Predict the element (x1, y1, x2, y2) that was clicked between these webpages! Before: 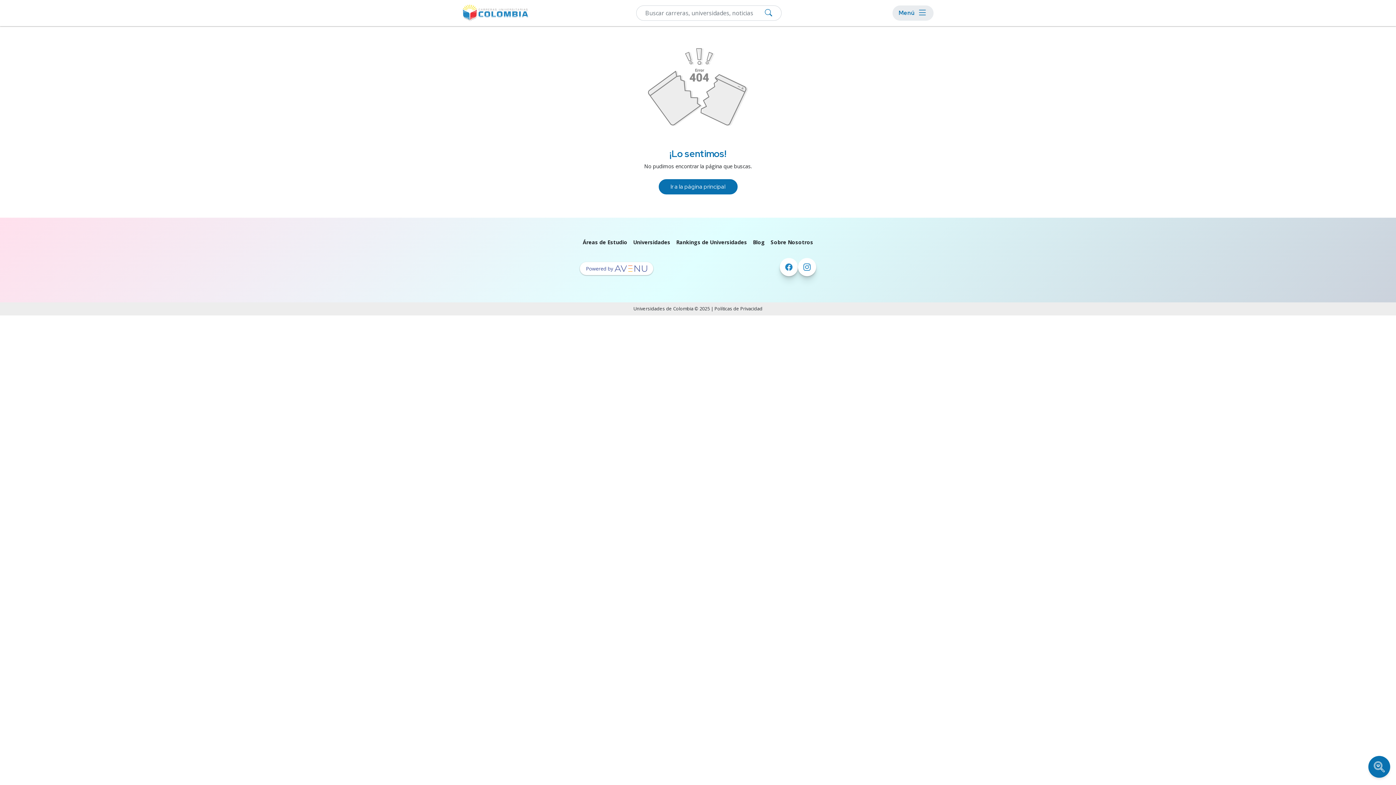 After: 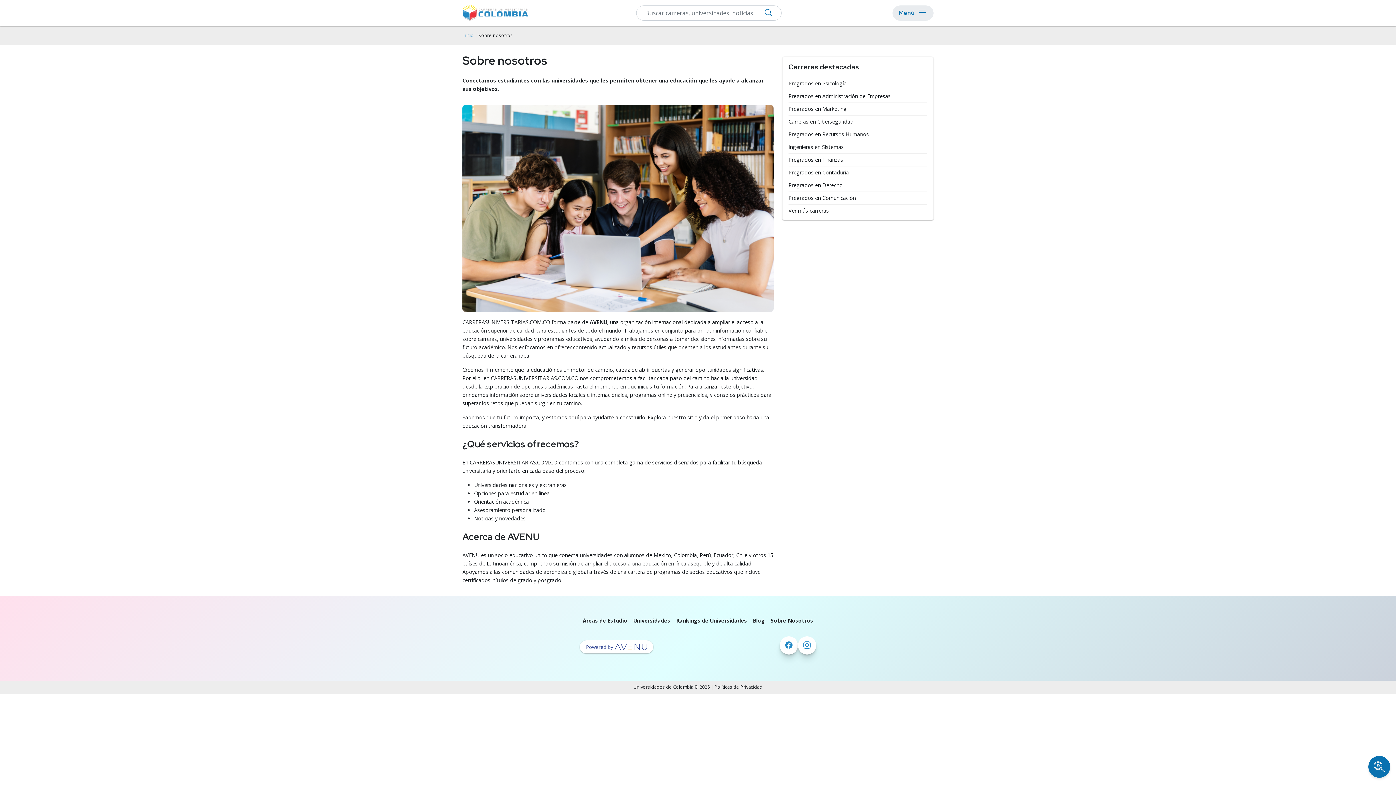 Action: label: Sobre Nosotros bbox: (770, 238, 813, 245)